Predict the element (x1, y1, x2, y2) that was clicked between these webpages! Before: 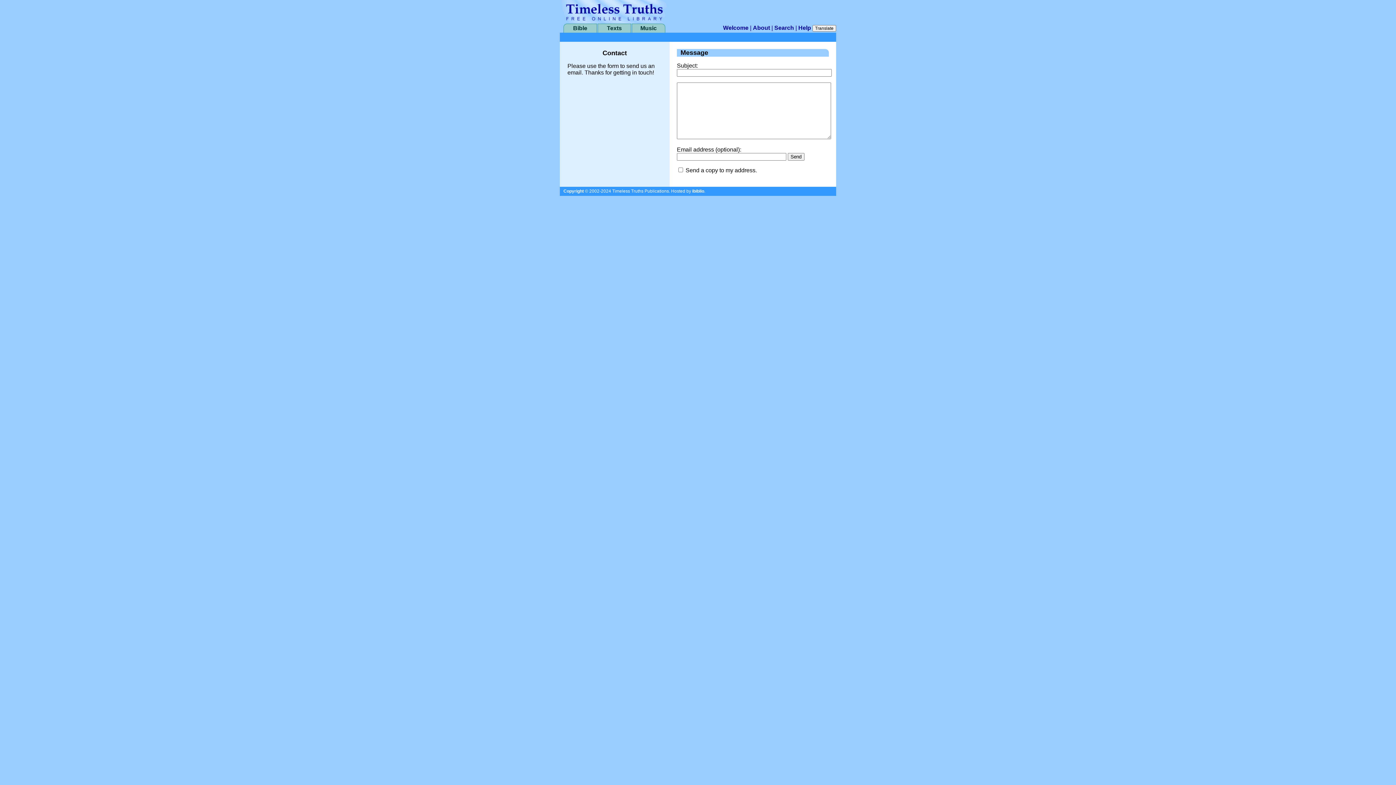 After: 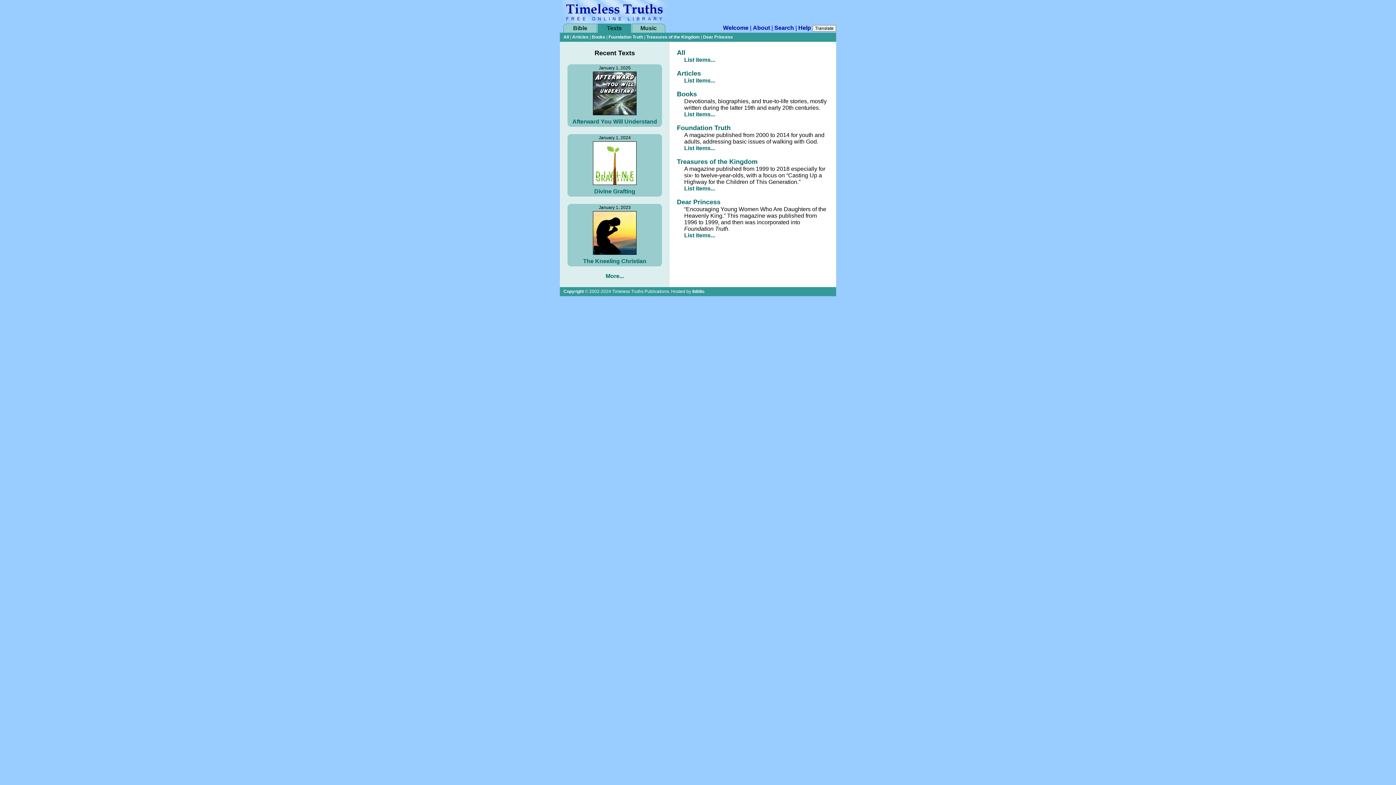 Action: bbox: (597, 23, 631, 32) label: Texts